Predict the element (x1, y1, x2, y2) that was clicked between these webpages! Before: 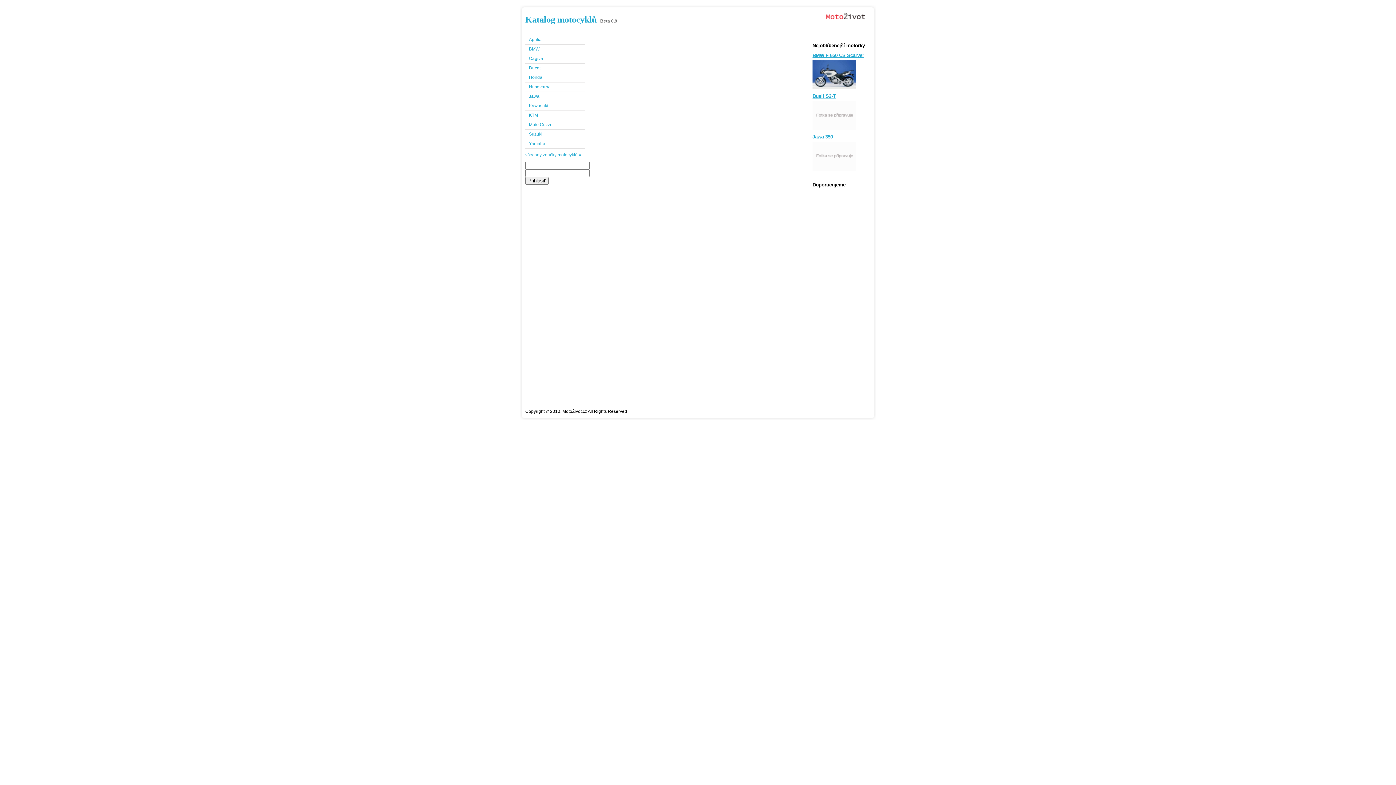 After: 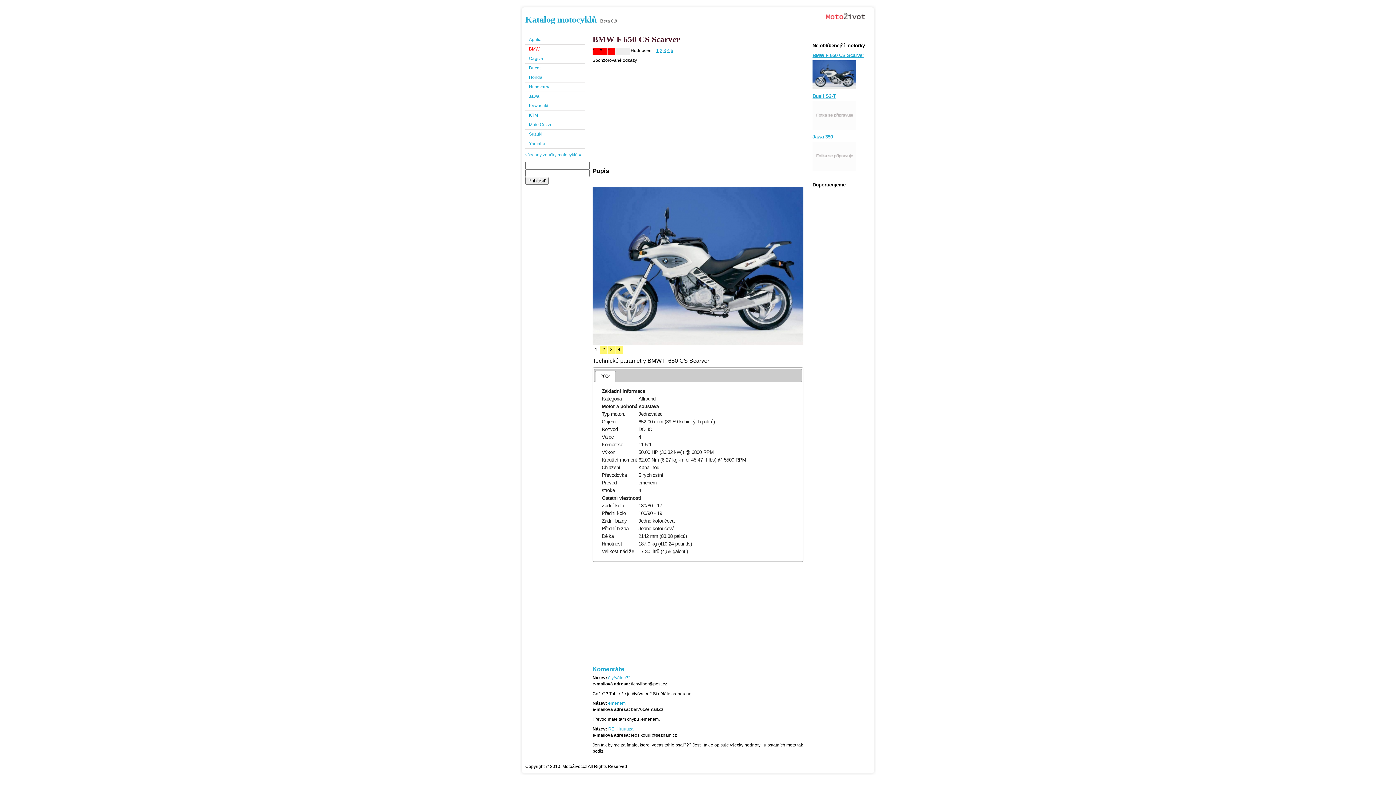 Action: bbox: (812, 52, 864, 58) label: BMW F 650 CS Scarver